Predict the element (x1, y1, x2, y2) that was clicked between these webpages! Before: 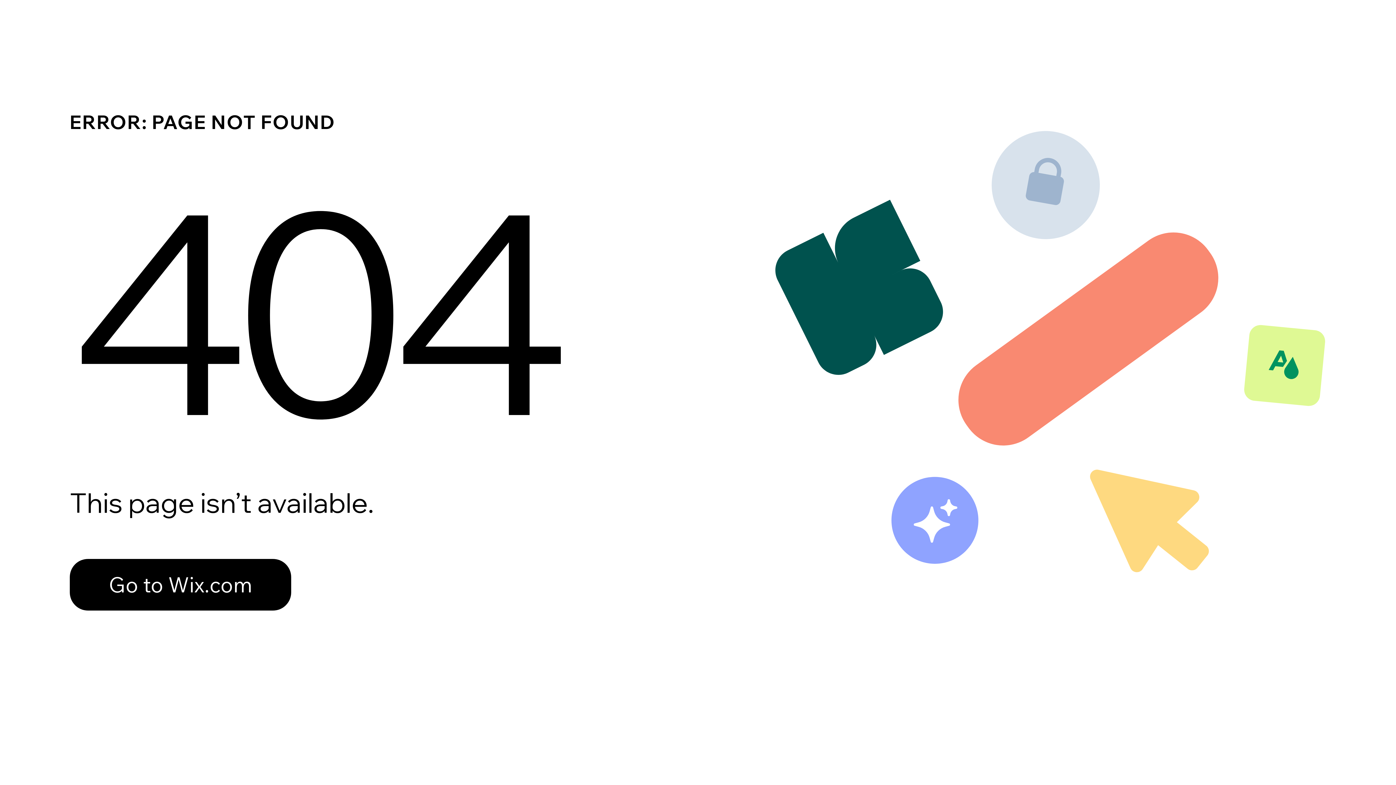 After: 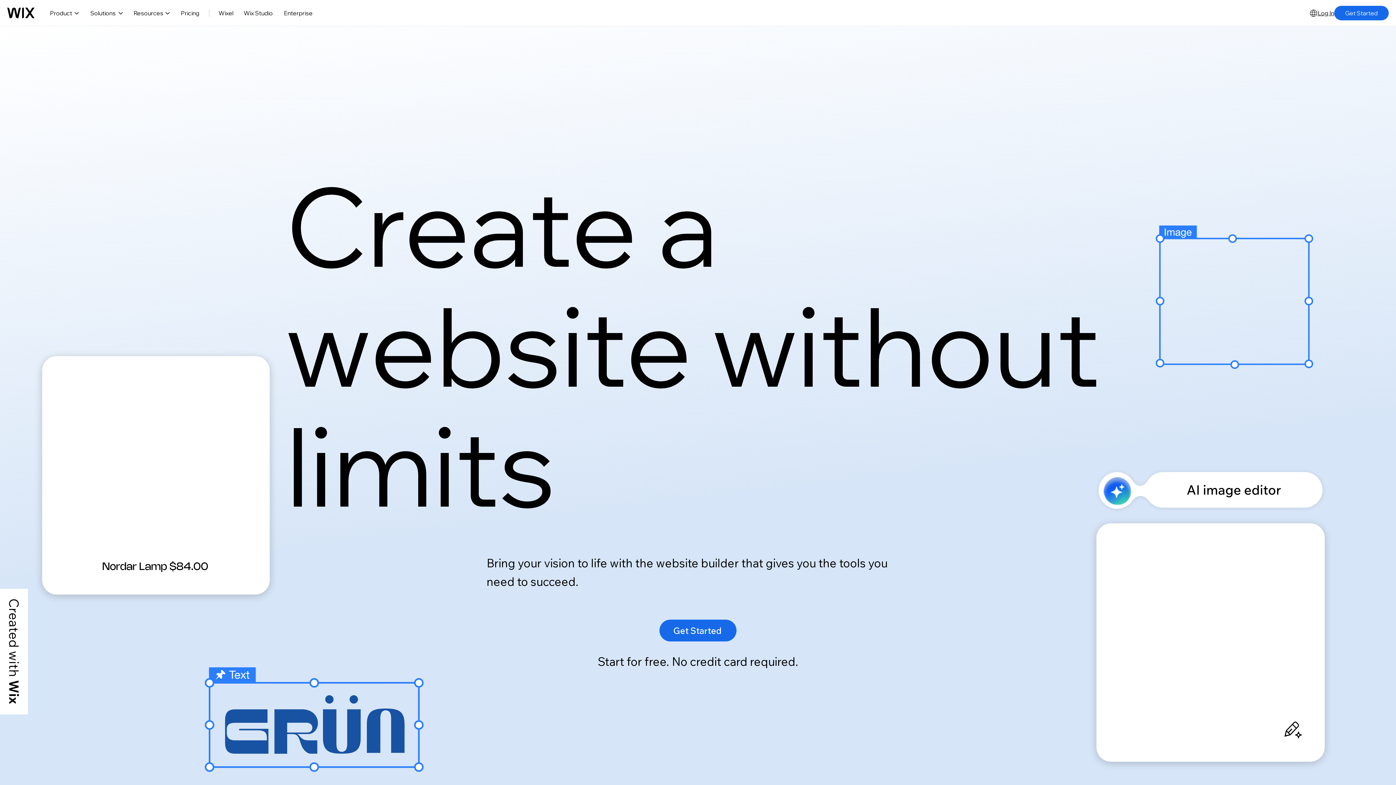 Action: label: Go to Wix.com bbox: (69, 543, 768, 620)